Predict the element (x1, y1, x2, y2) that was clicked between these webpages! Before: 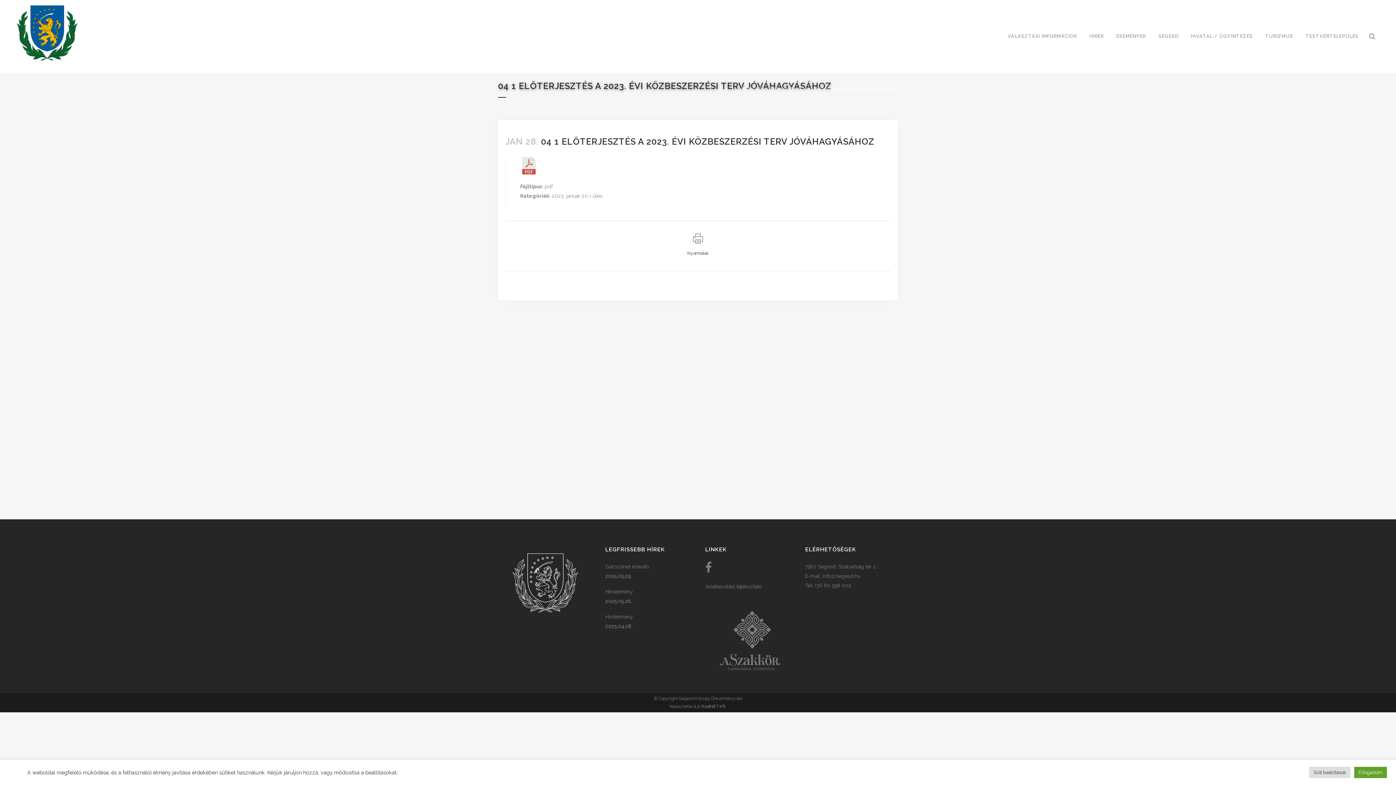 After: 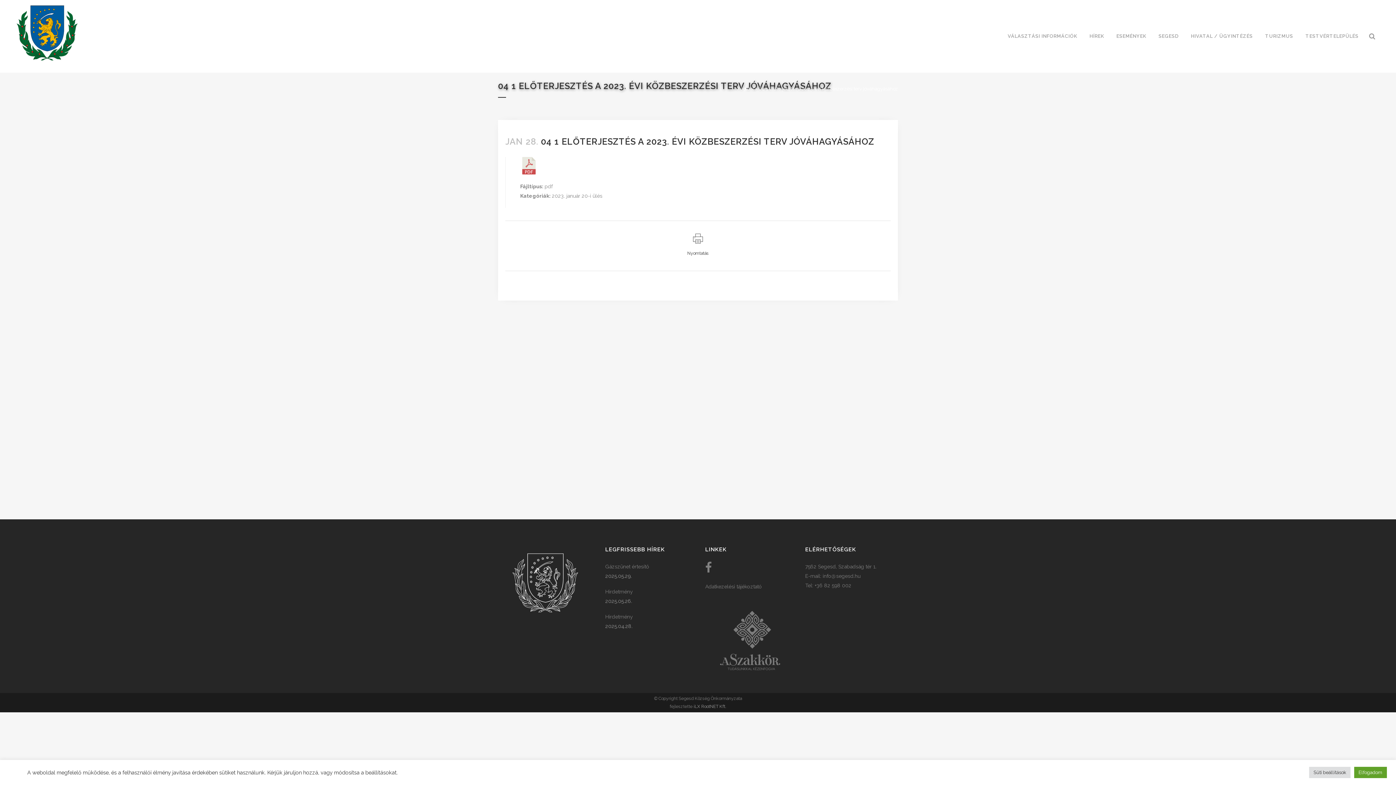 Action: bbox: (520, 157, 537, 174)